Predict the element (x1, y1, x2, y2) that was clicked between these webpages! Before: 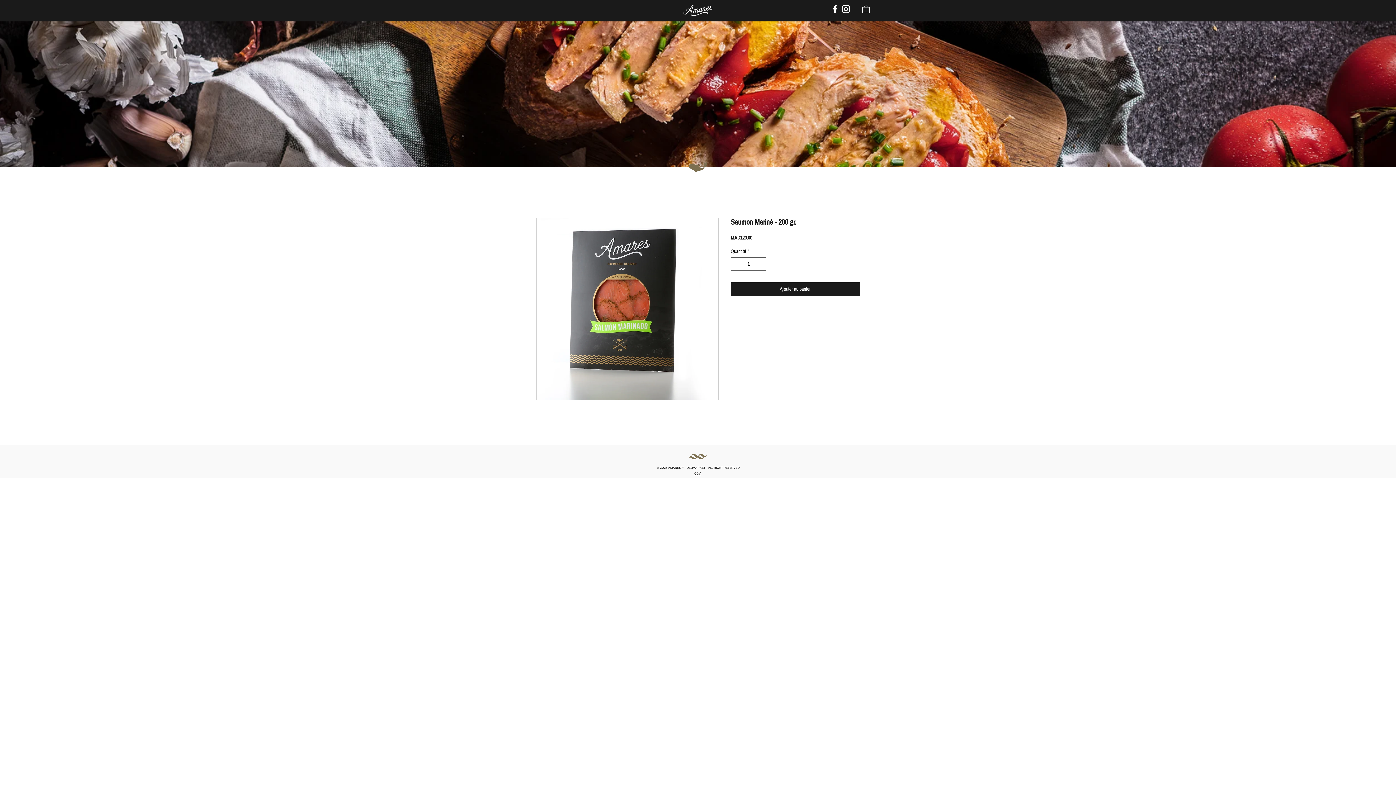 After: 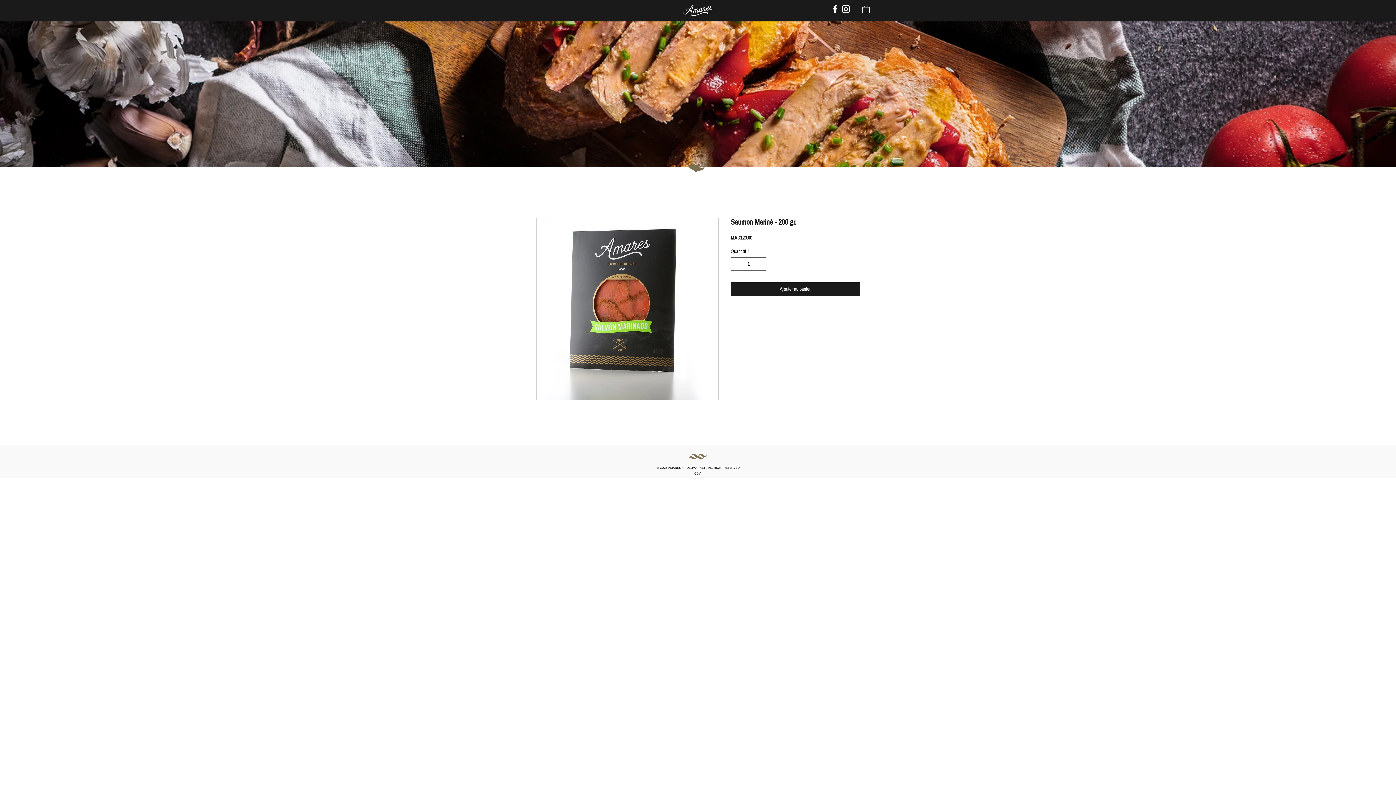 Action: bbox: (536, 217, 718, 400)